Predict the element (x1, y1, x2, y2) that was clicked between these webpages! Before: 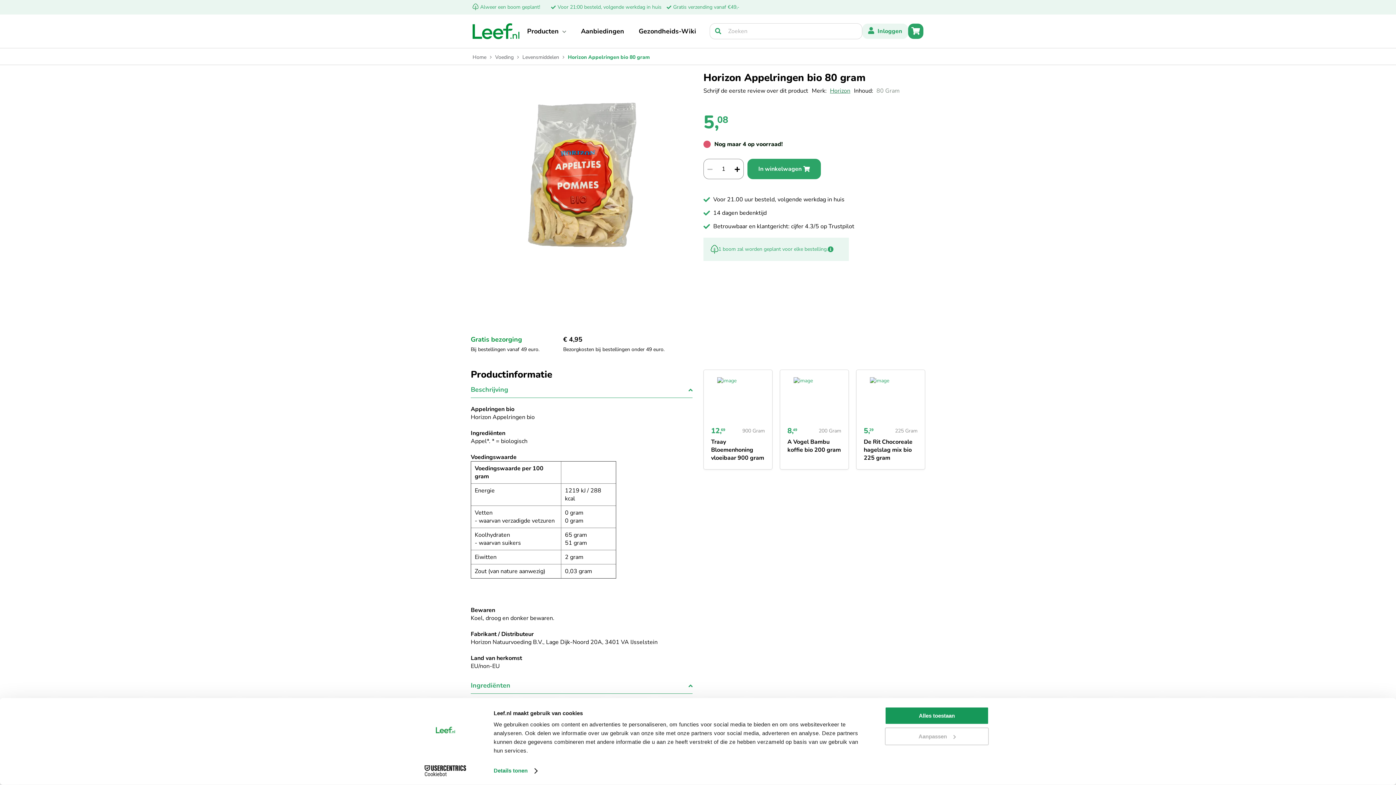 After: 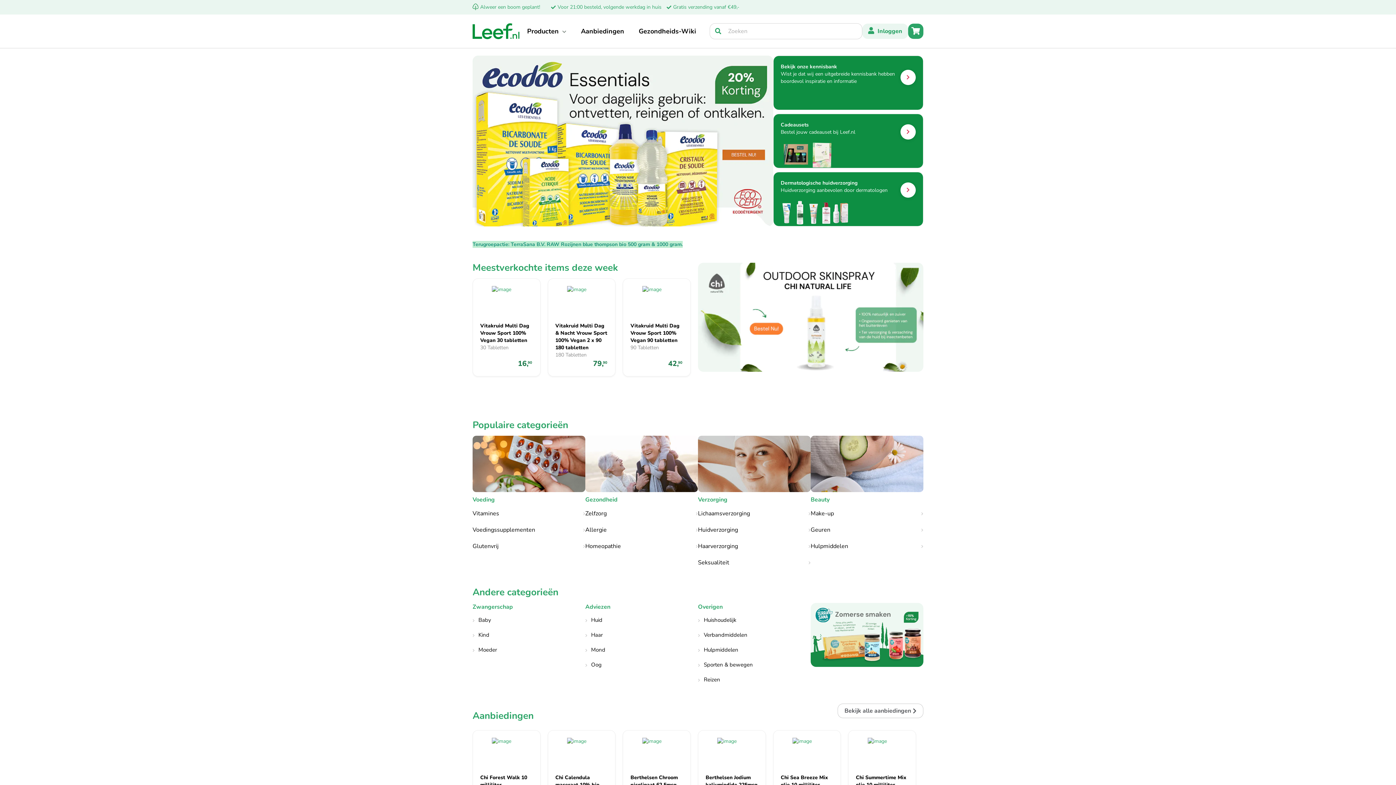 Action: bbox: (472, 50, 486, 64) label: Home